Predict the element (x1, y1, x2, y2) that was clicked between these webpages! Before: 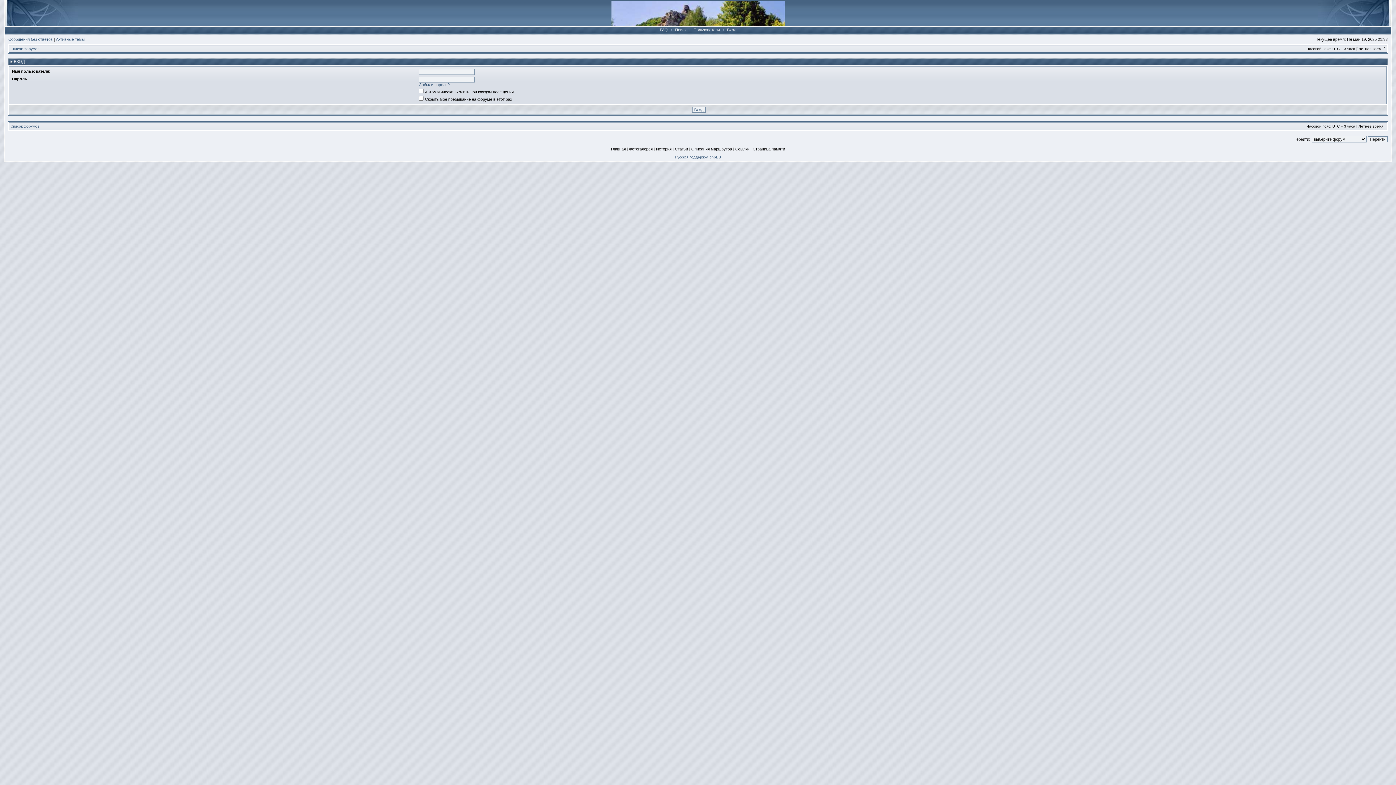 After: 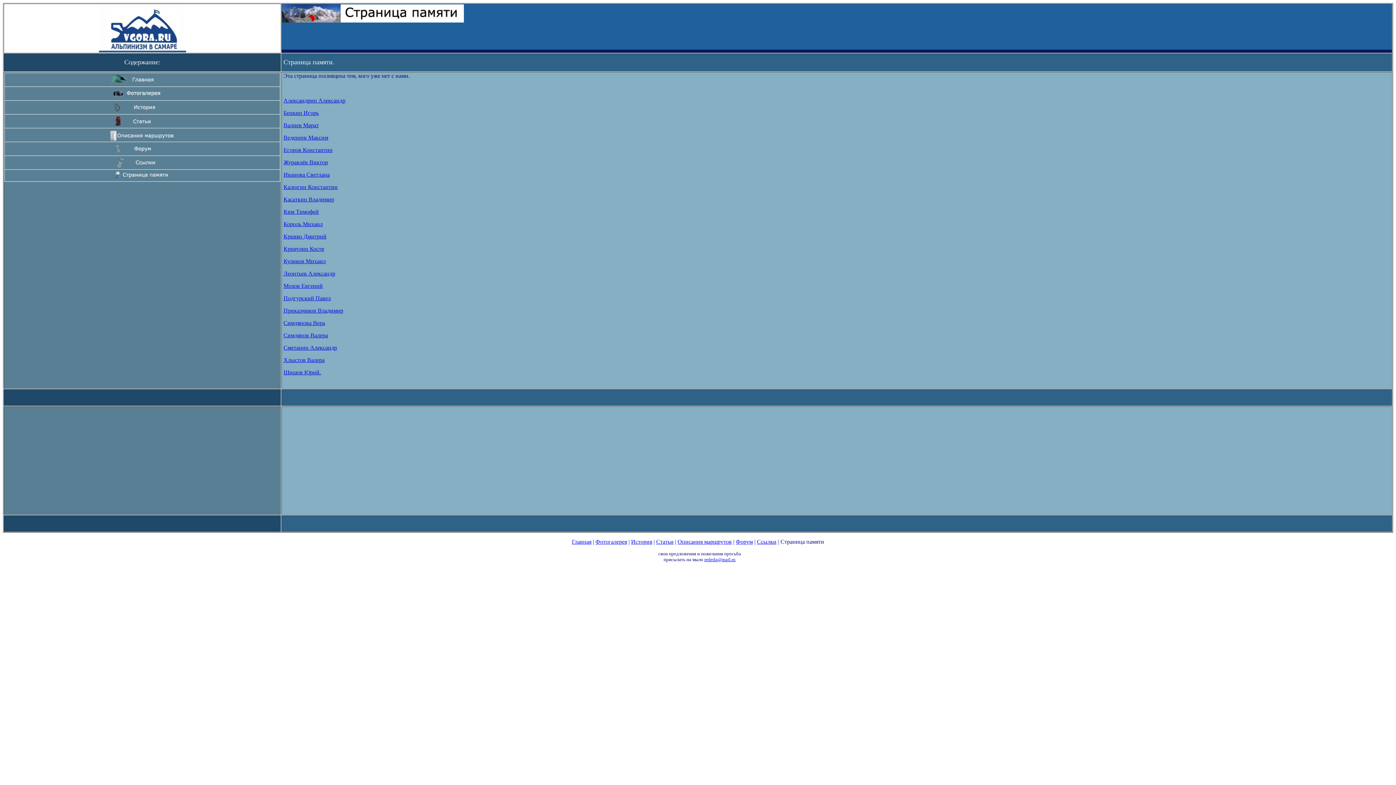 Action: bbox: (752, 146, 785, 151) label: Страница памяти